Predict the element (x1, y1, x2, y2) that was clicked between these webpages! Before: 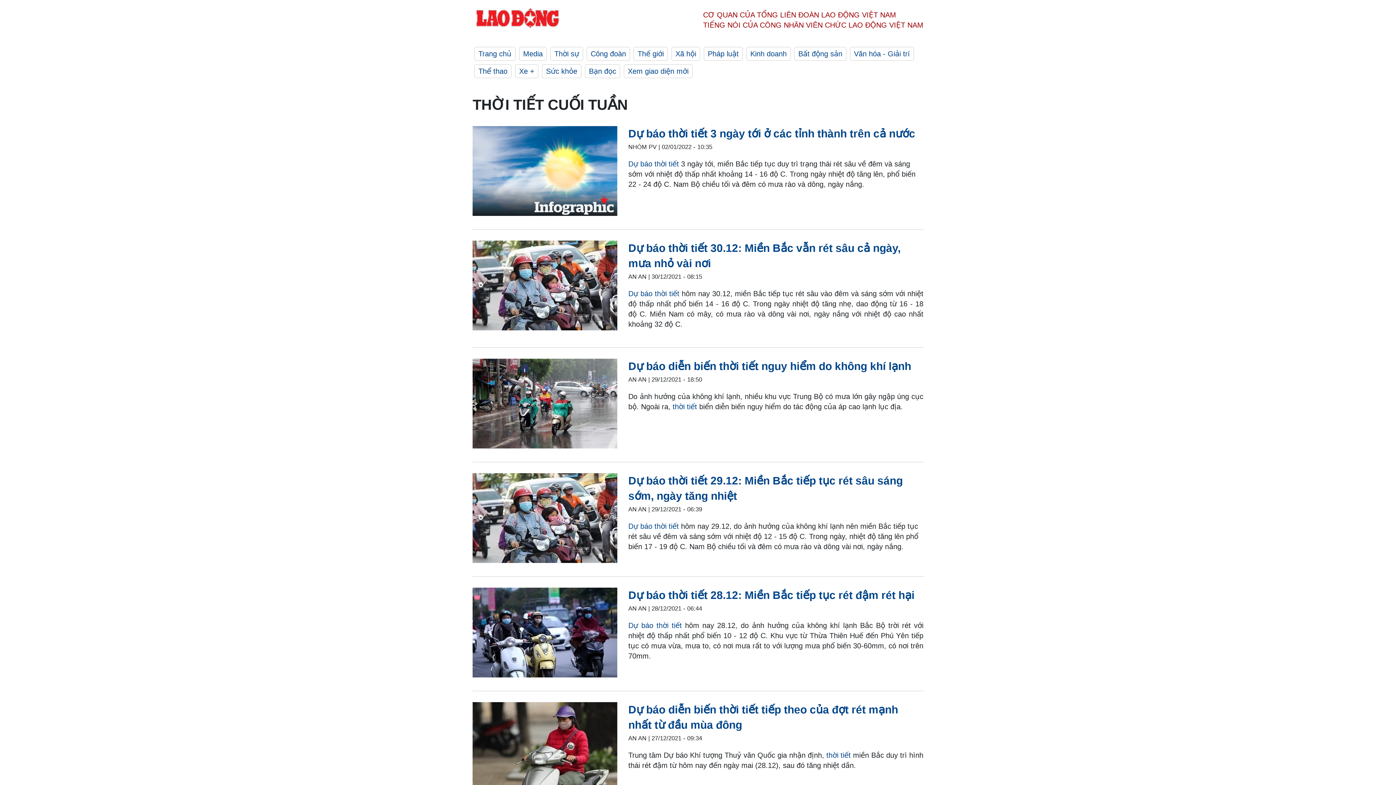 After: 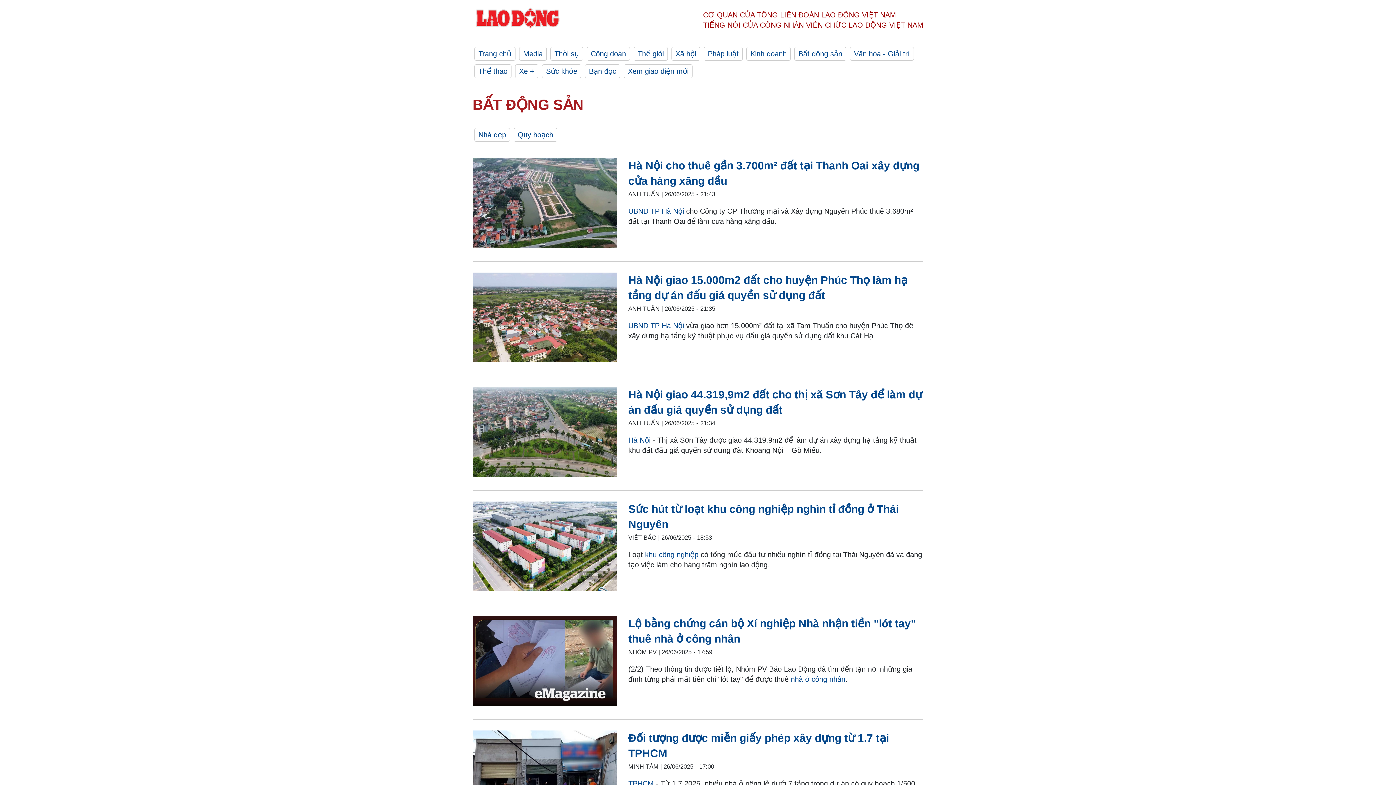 Action: bbox: (794, 46, 846, 60) label: Bất động sản